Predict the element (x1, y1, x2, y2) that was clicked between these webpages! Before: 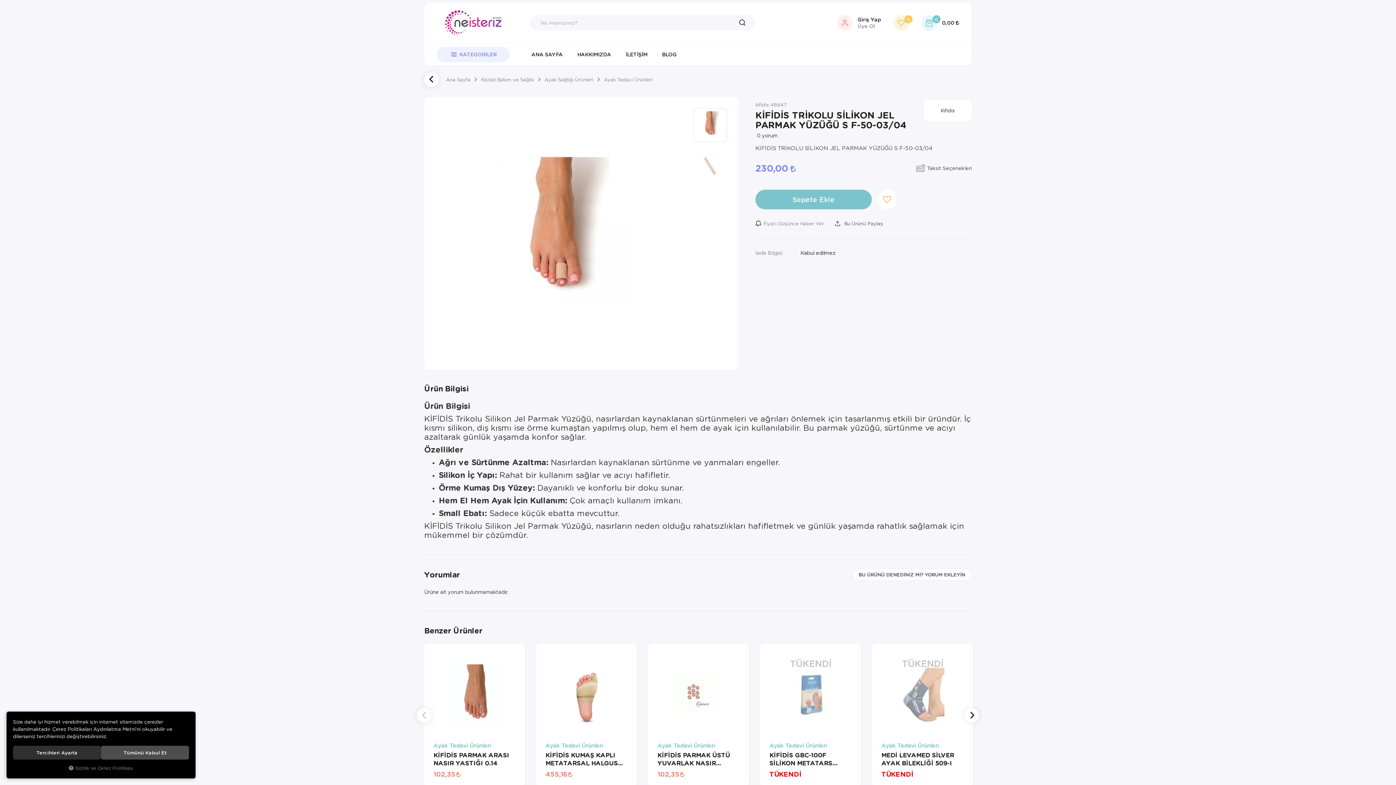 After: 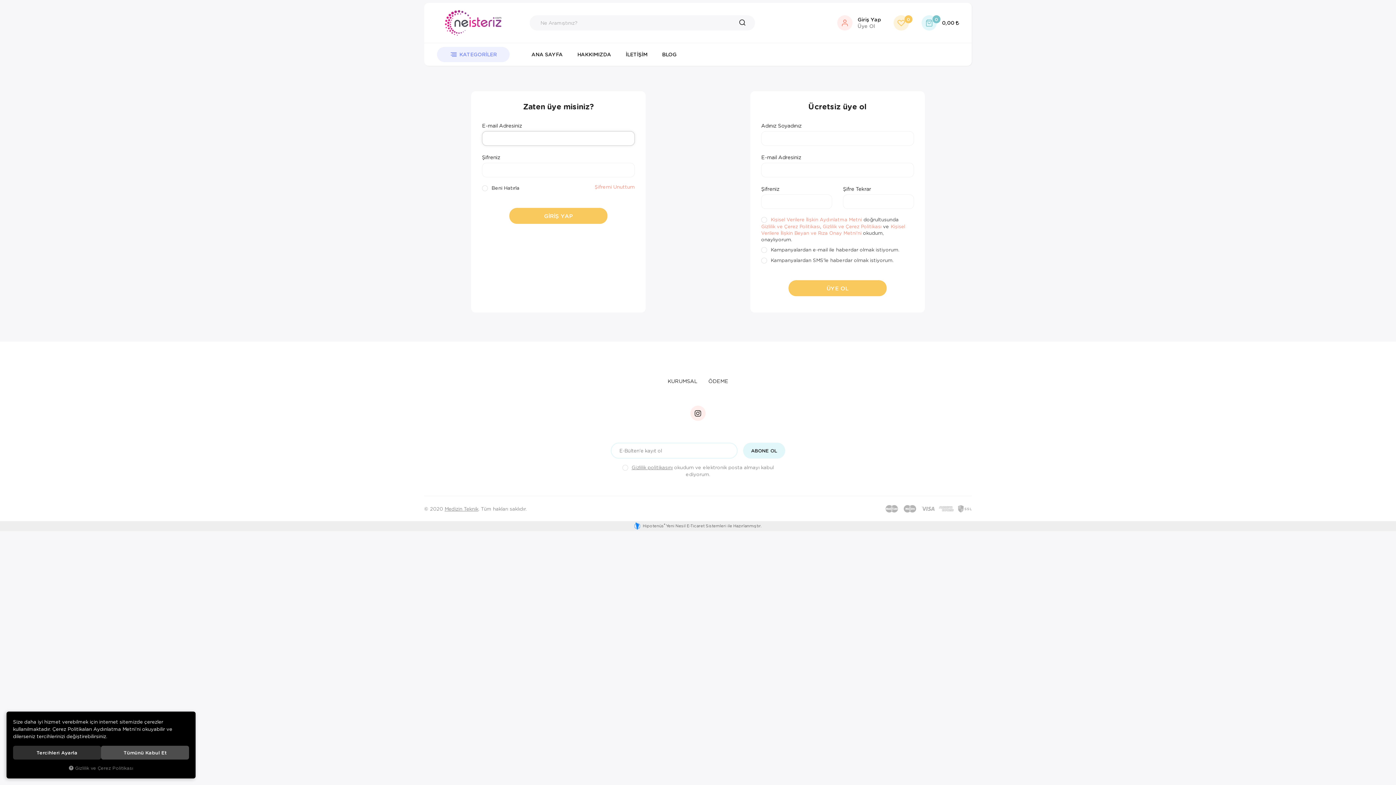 Action: bbox: (877, 189, 897, 209)